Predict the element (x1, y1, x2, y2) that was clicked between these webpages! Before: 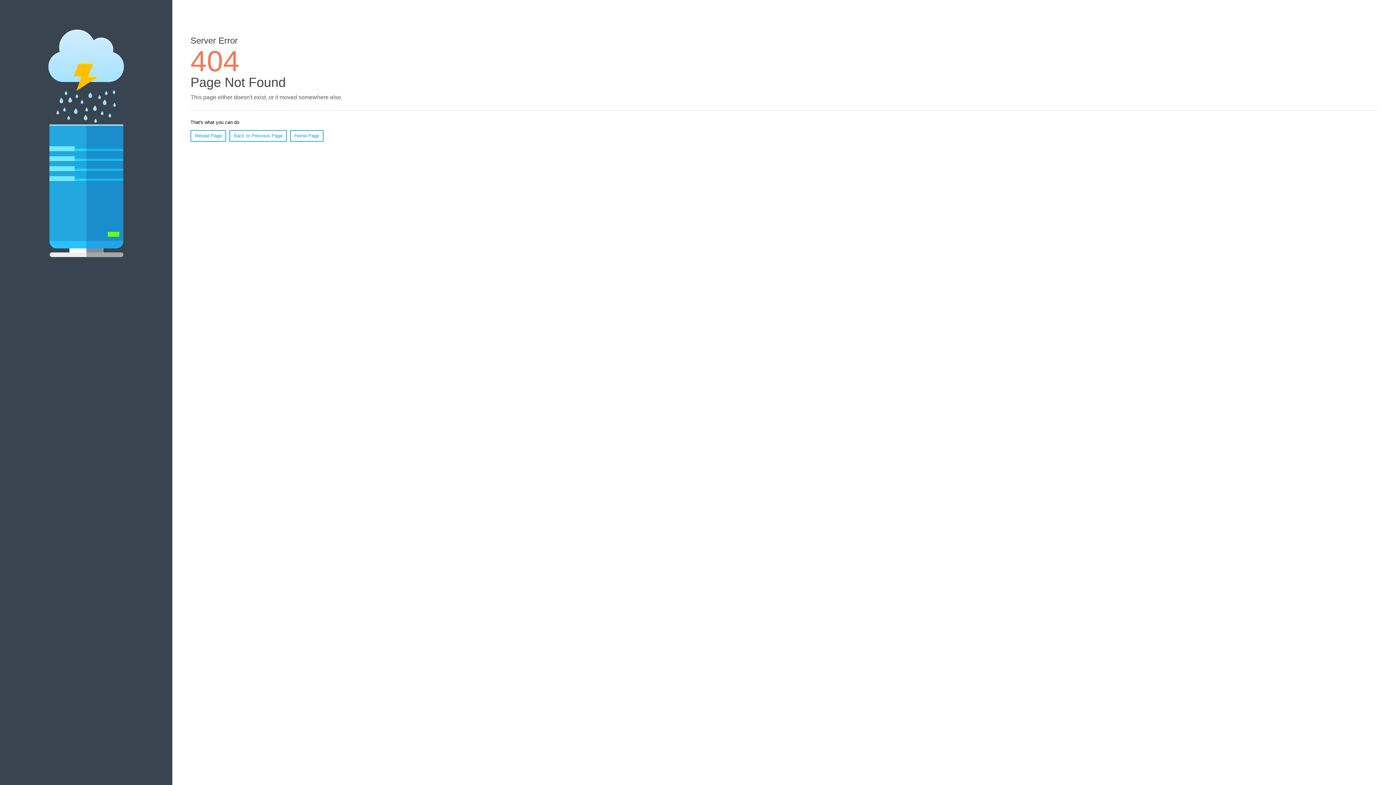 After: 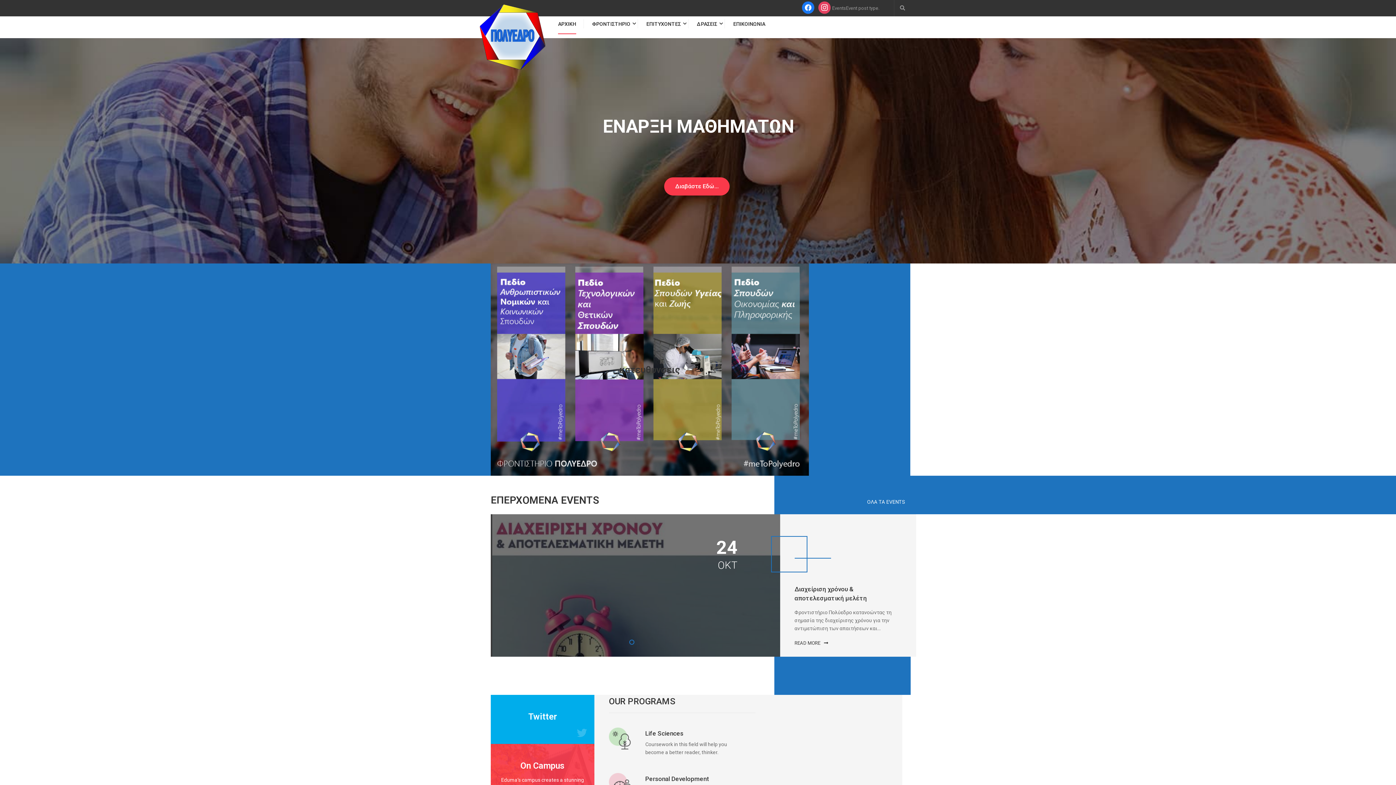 Action: label: Home Page bbox: (290, 130, 323, 141)